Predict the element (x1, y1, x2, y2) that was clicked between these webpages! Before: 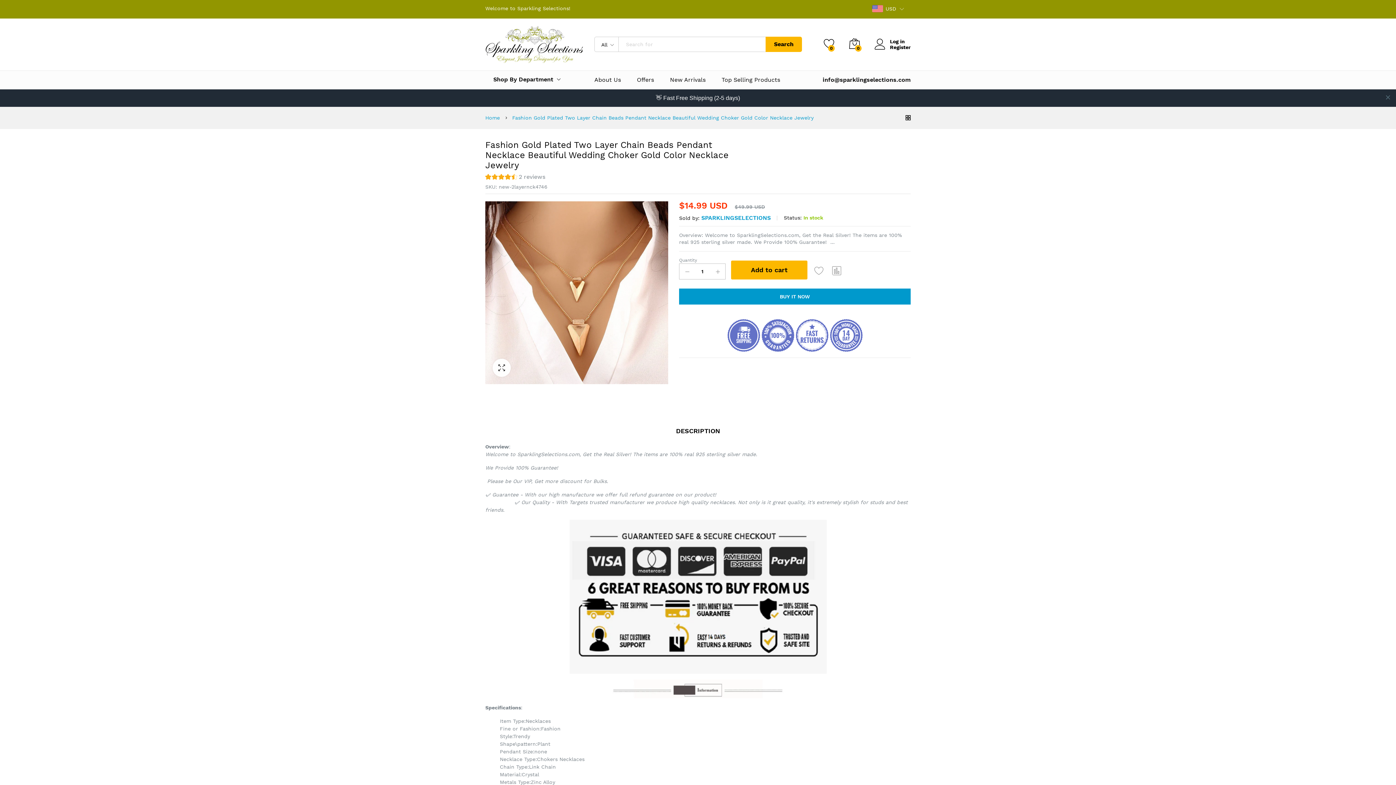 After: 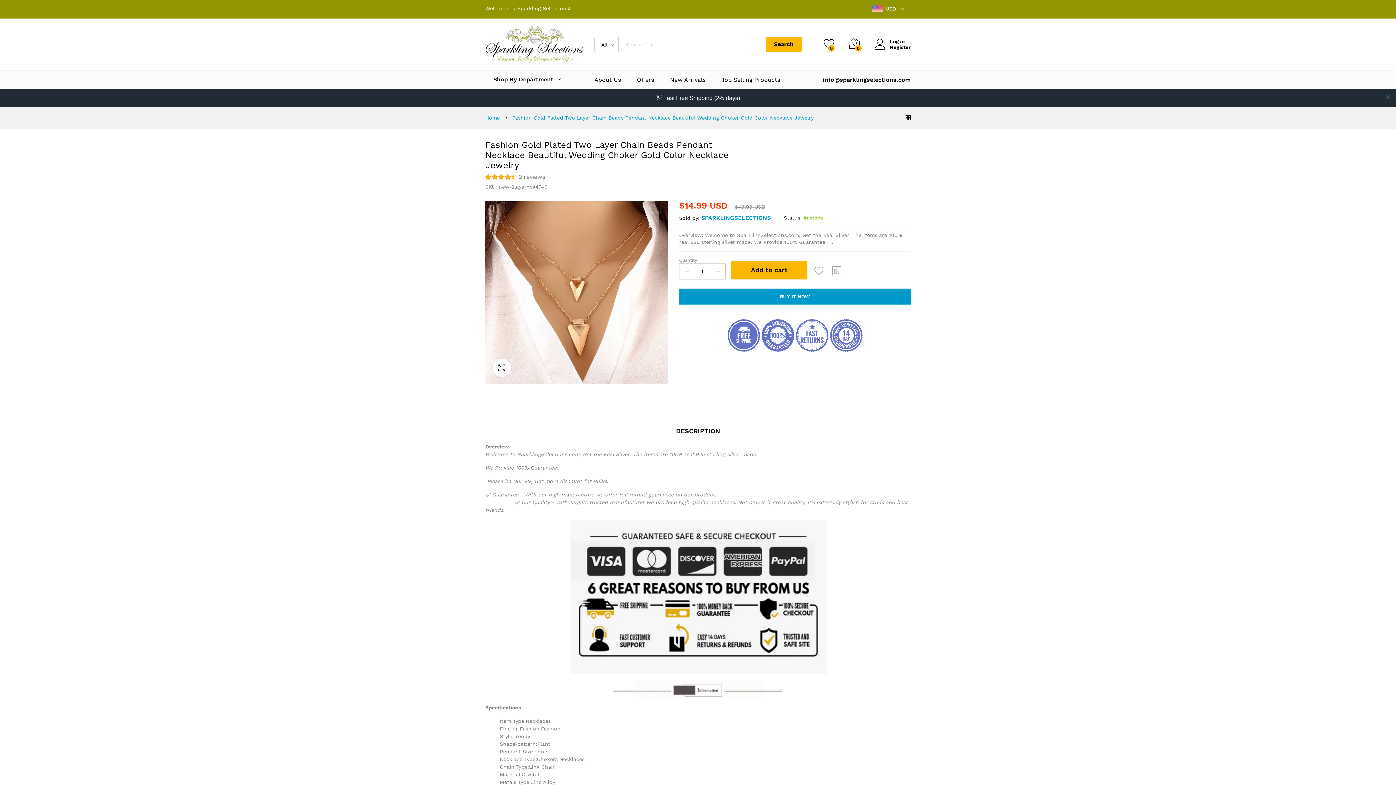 Action: label: Fashion Gold Plated Two Layer Chain Beads Pendant Necklace Beautiful Wedding Choker Gold Color Necklace Jewelry bbox: (512, 96, 813, 104)